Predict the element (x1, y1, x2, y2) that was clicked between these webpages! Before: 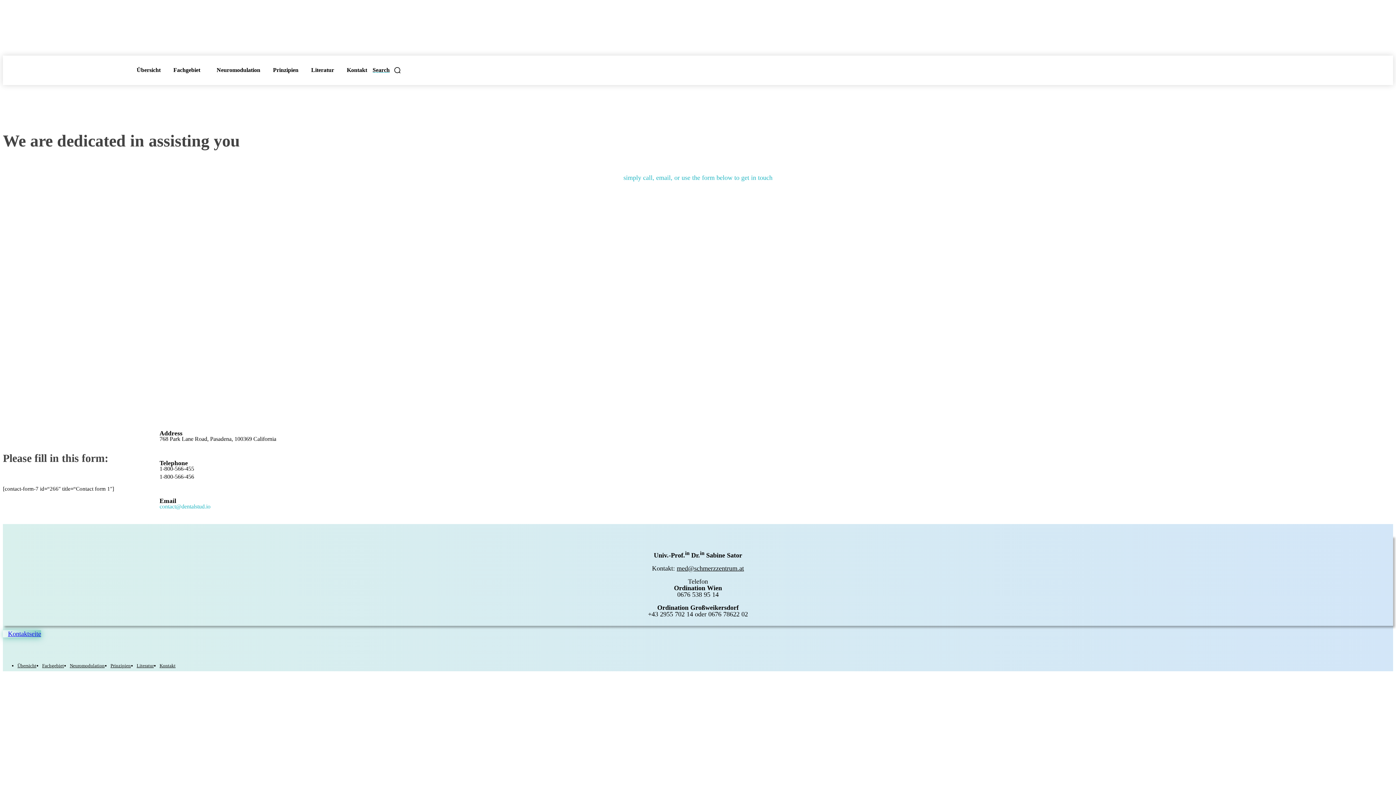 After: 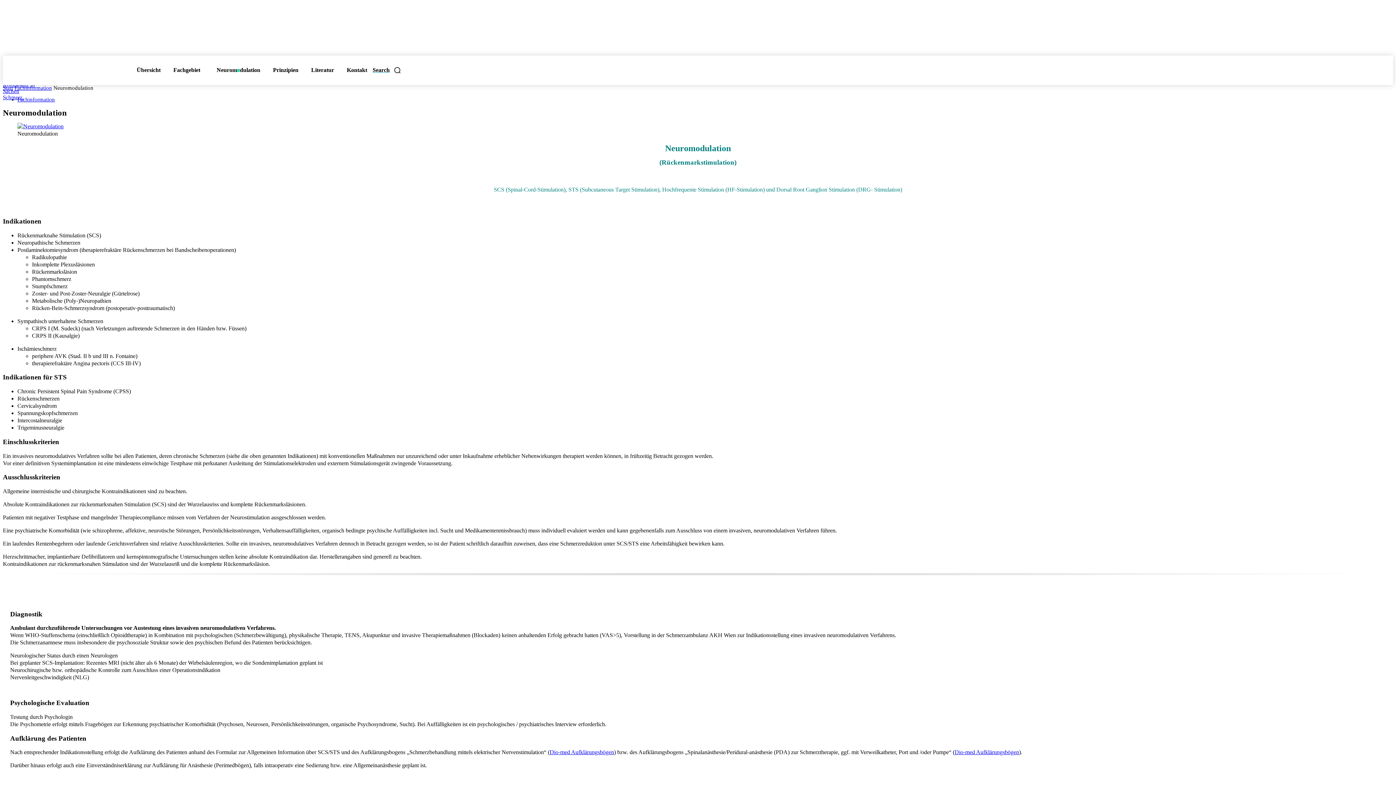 Action: bbox: (214, 55, 262, 84) label: Neuromodulation